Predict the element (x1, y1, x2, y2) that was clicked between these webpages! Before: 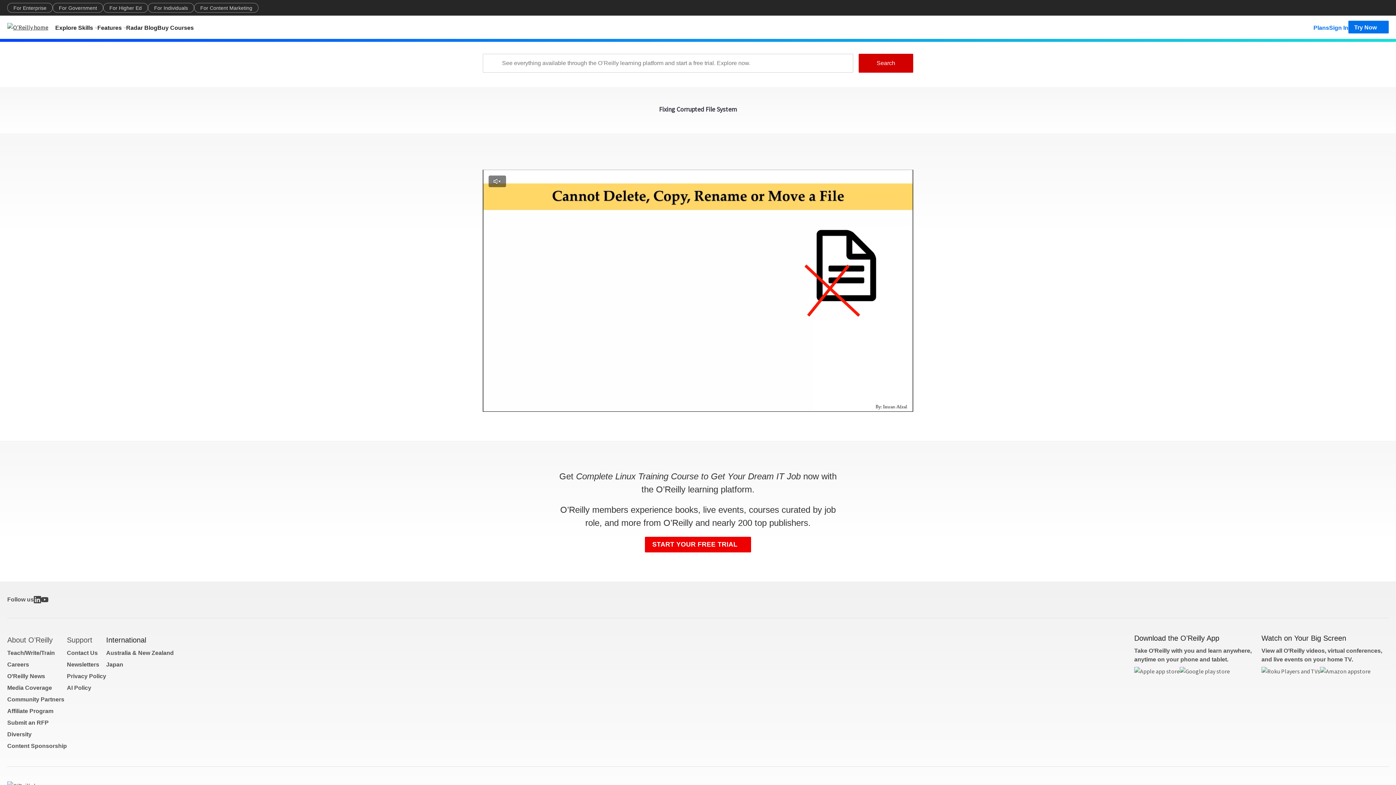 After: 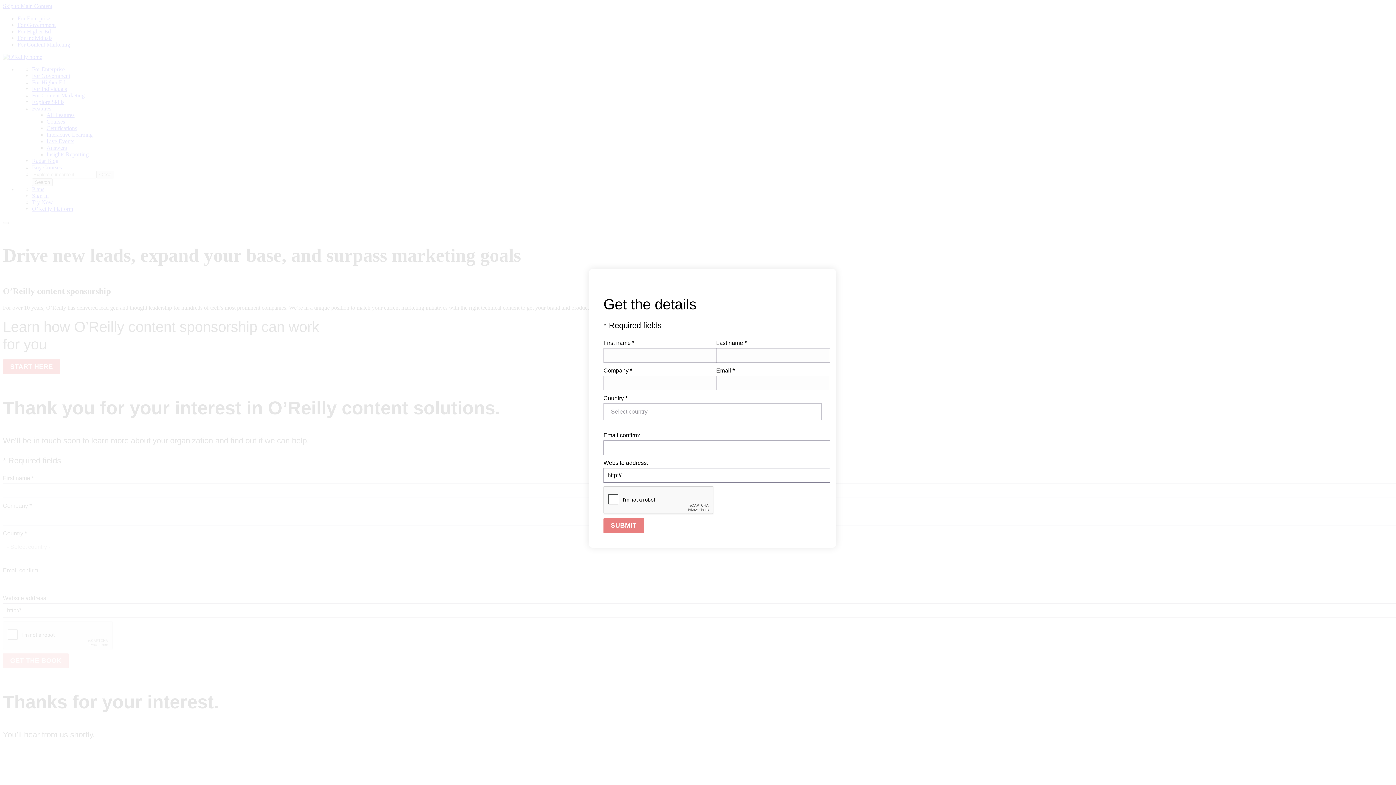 Action: label: For Content Marketing bbox: (194, 2, 258, 12)